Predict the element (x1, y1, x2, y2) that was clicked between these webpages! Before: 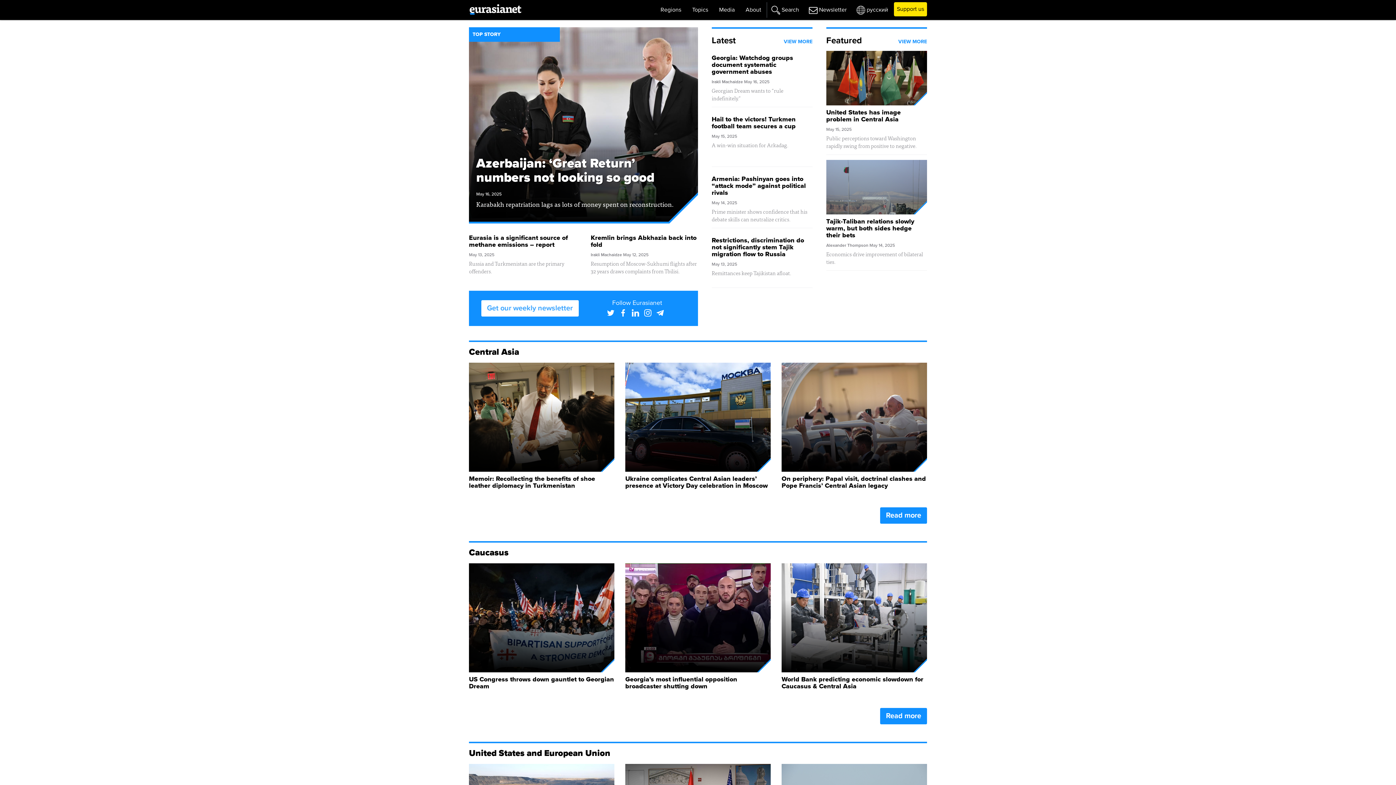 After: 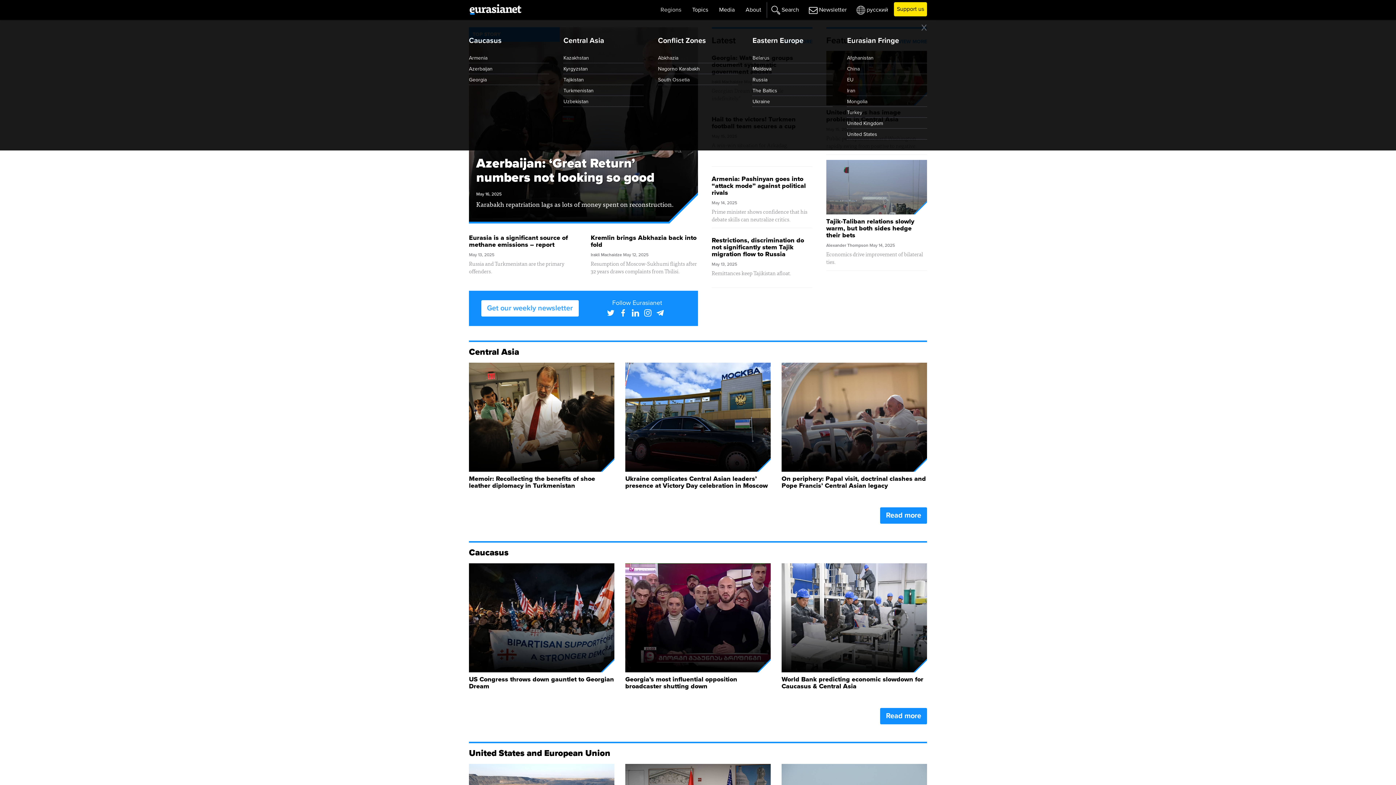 Action: label: Regions bbox: (655, 2, 686, 17)